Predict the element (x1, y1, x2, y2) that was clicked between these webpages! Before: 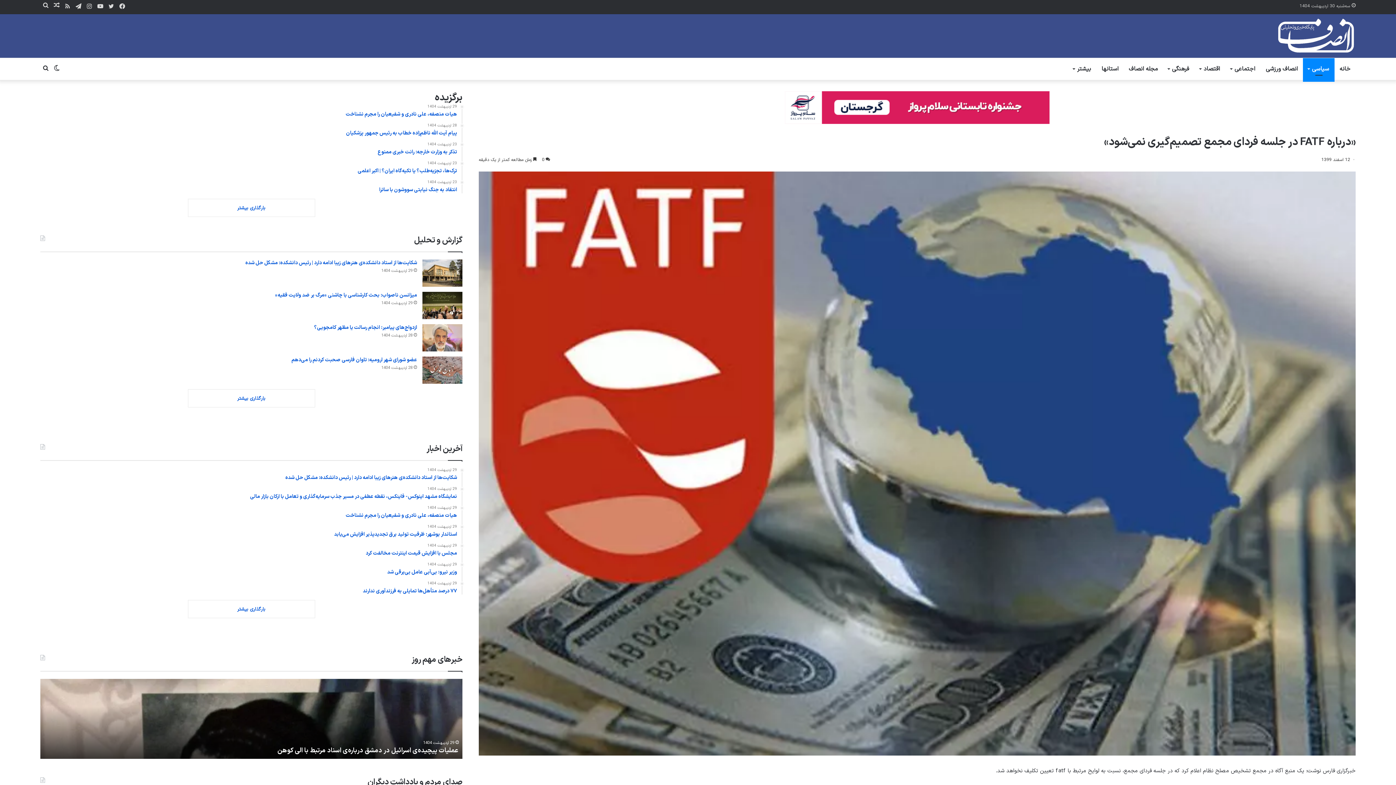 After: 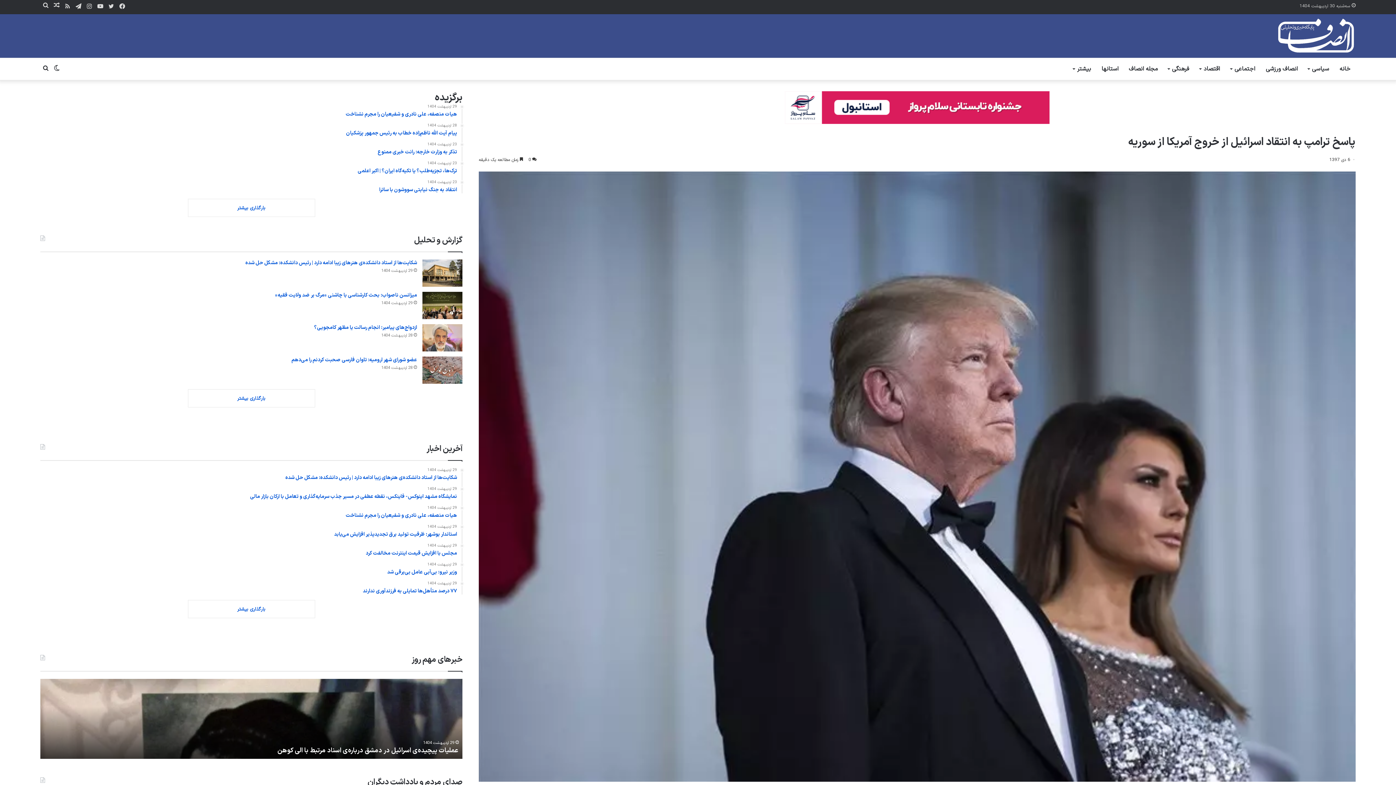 Action: label: نوشته تصادفی bbox: (51, 0, 62, 12)